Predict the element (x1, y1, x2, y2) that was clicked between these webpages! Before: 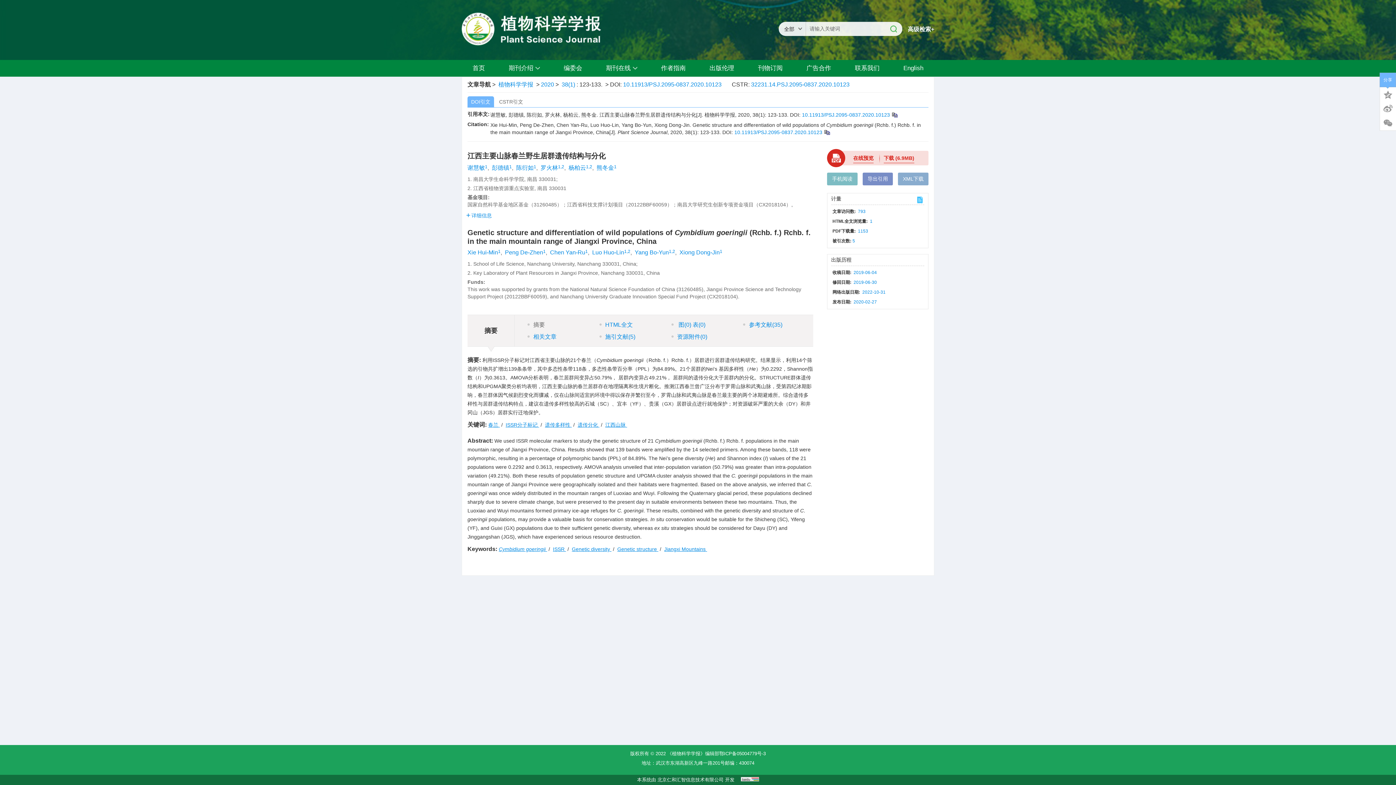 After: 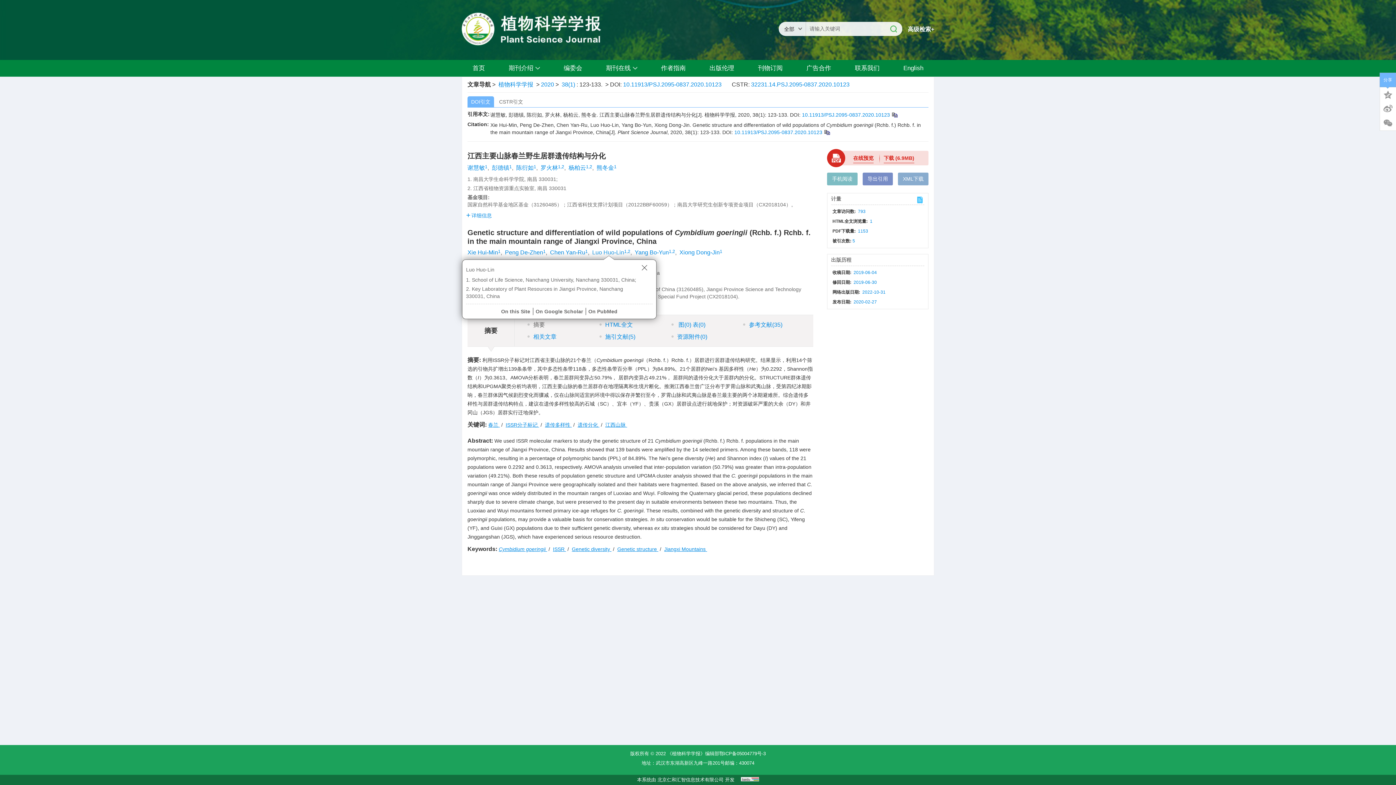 Action: bbox: (592, 249, 624, 255) label: Luo Huo-Lin